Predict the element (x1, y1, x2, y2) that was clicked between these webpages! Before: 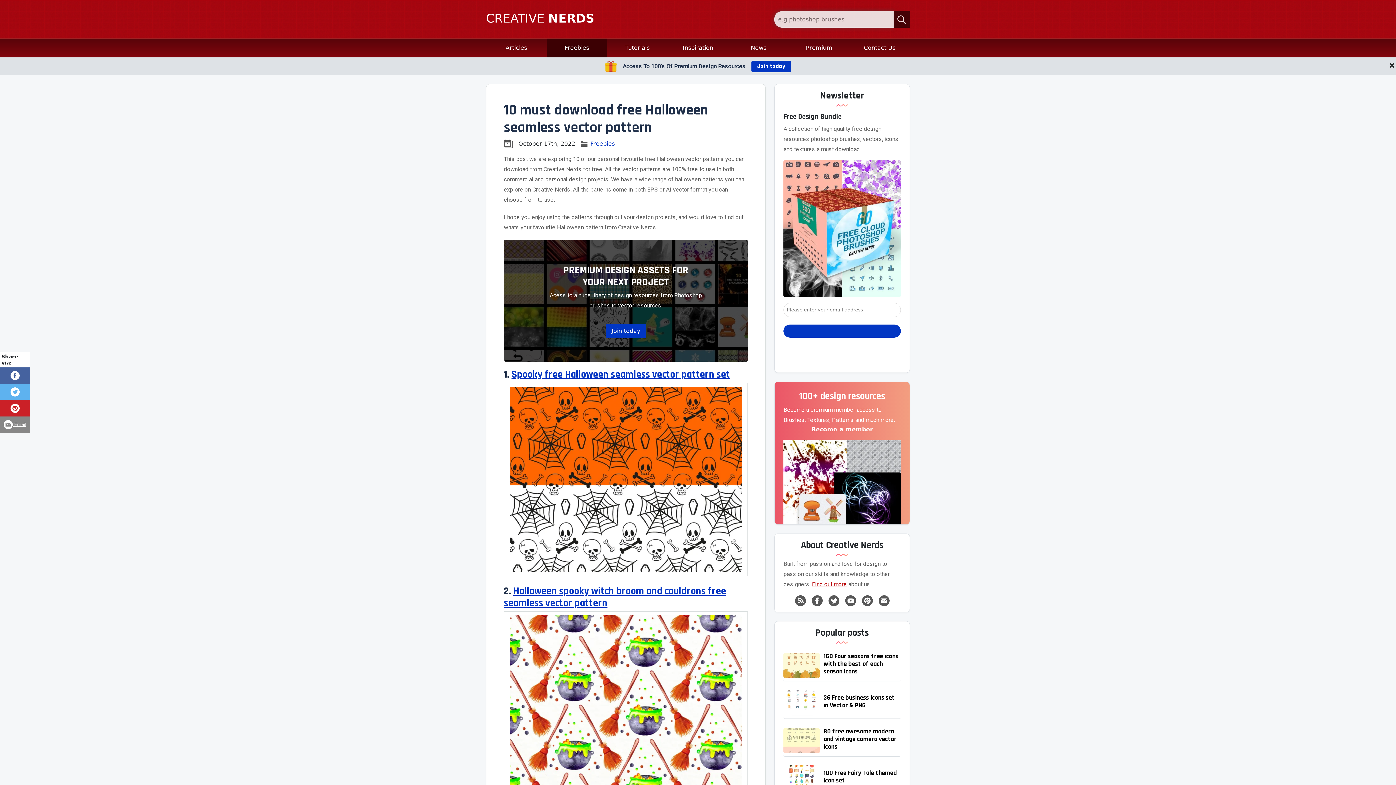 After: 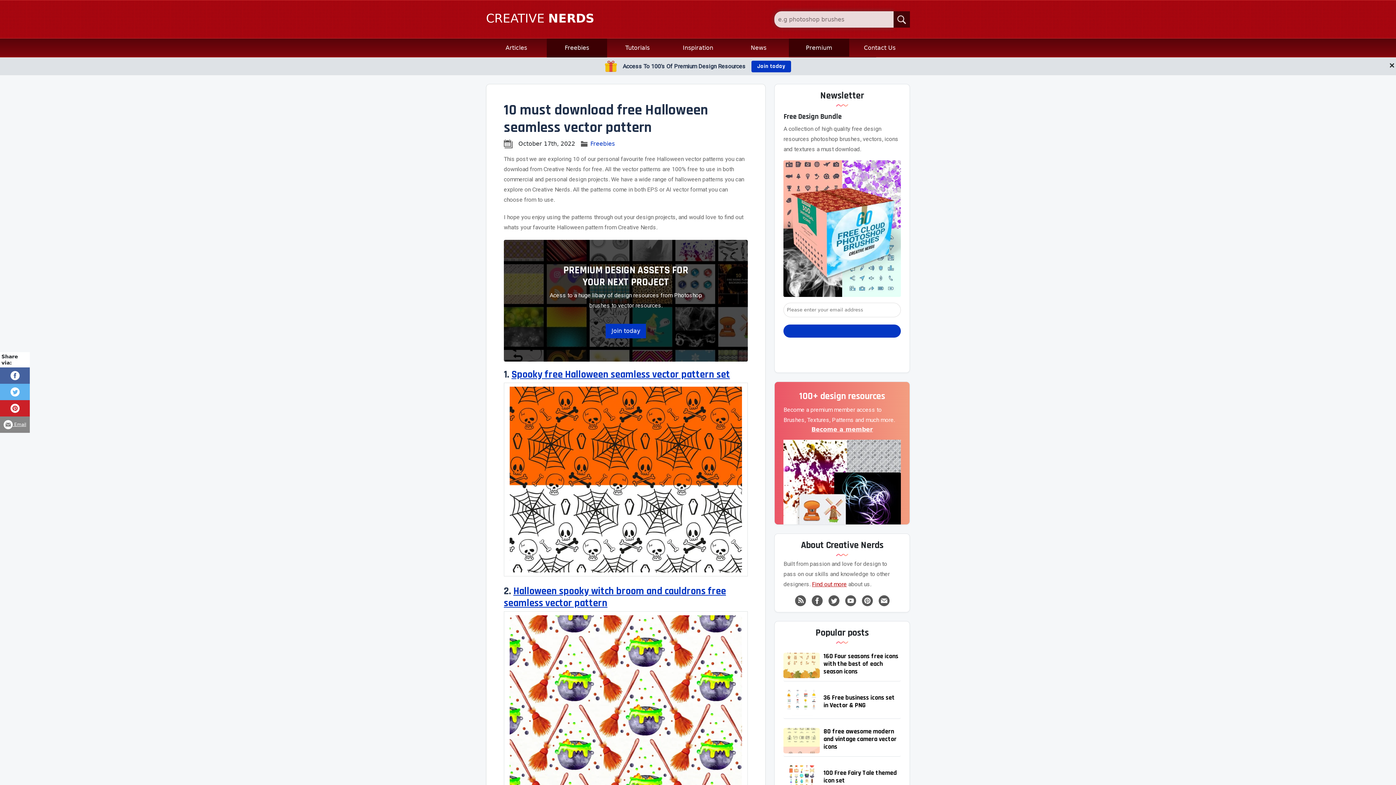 Action: bbox: (806, 44, 832, 51) label: Premium